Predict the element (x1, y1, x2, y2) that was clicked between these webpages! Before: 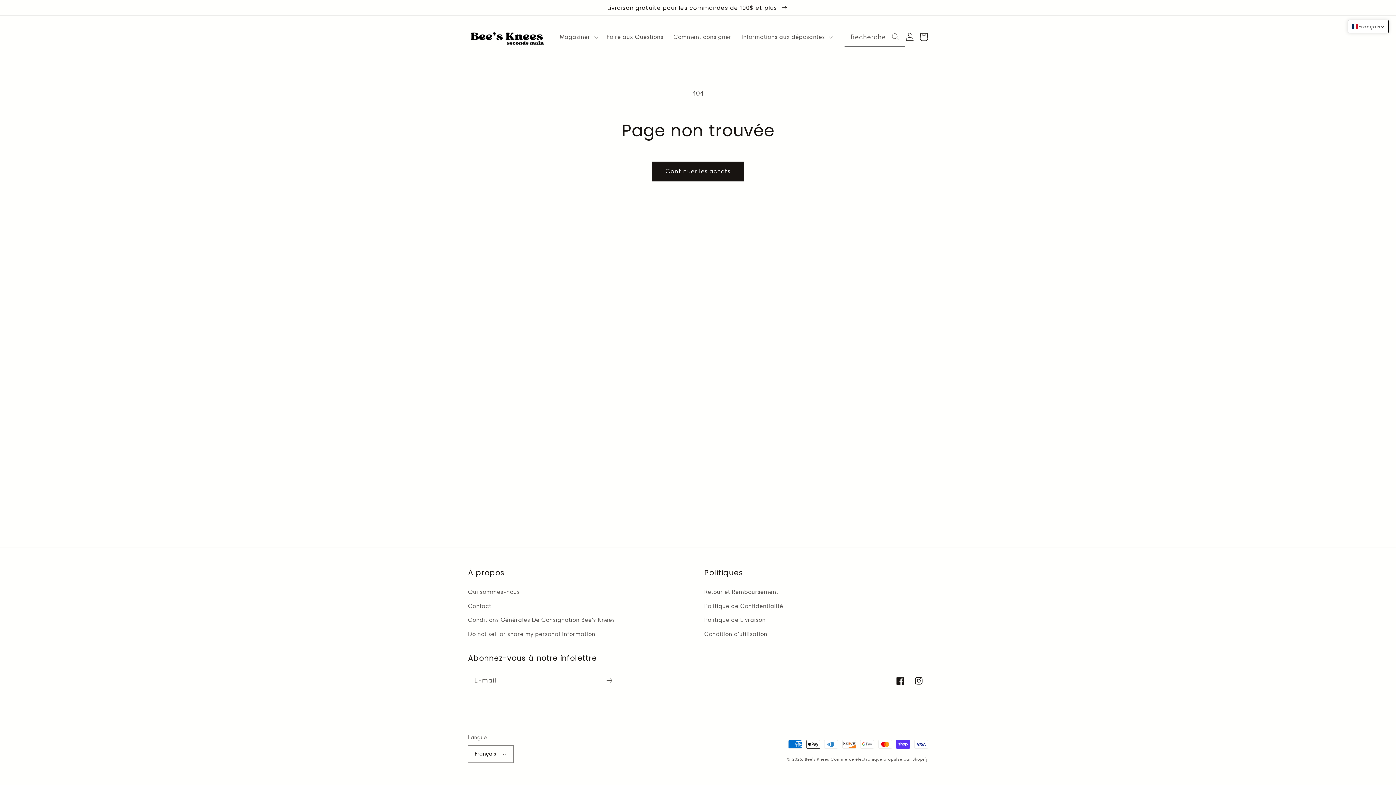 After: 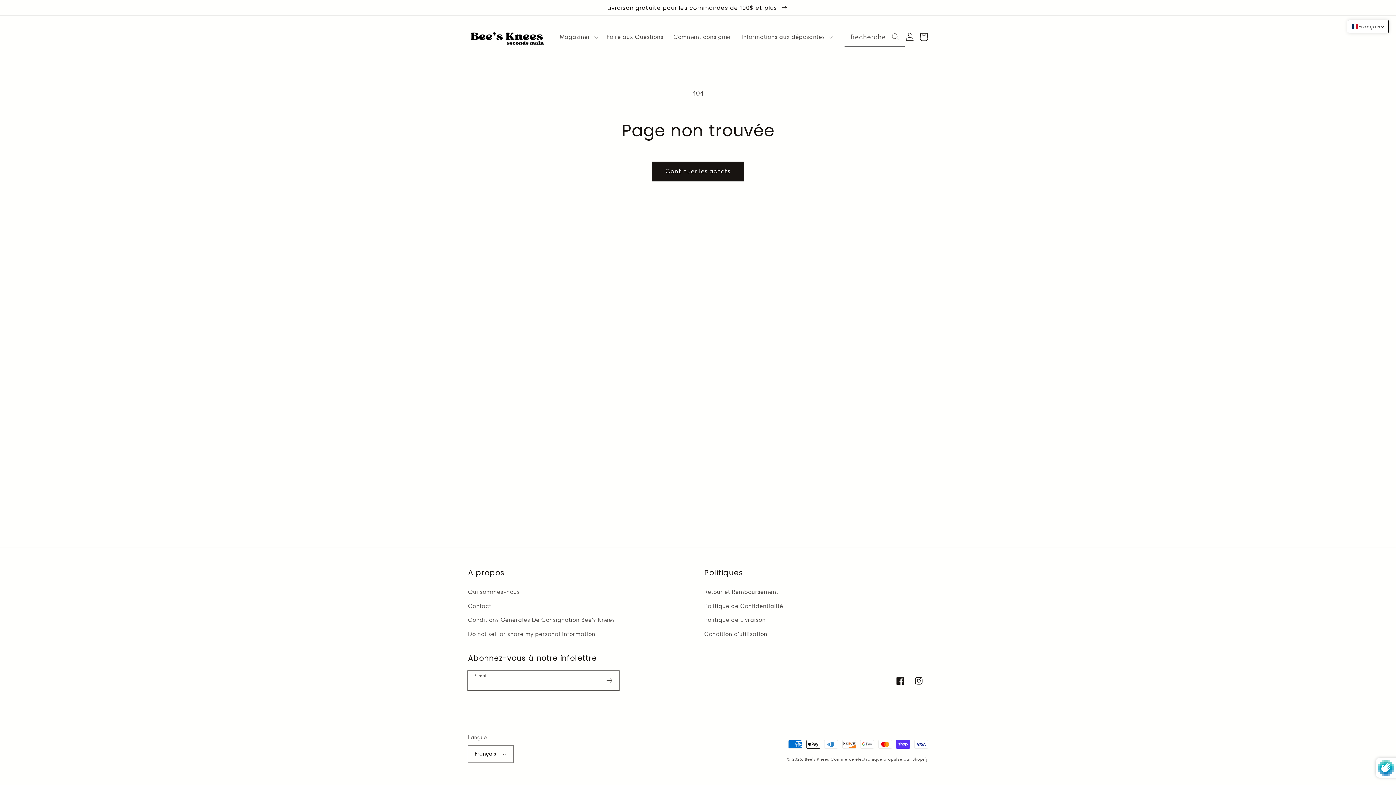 Action: bbox: (600, 671, 618, 690) label: S'inscrire